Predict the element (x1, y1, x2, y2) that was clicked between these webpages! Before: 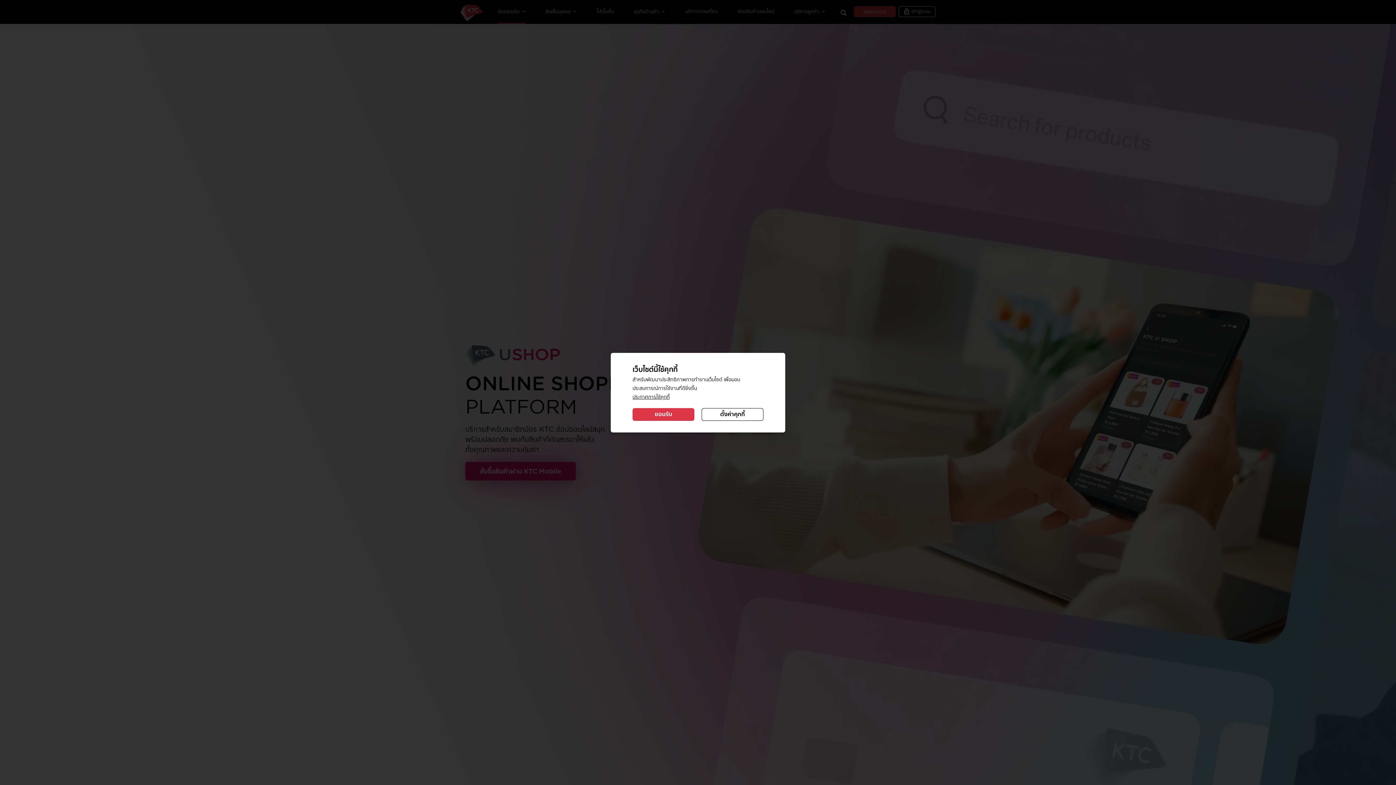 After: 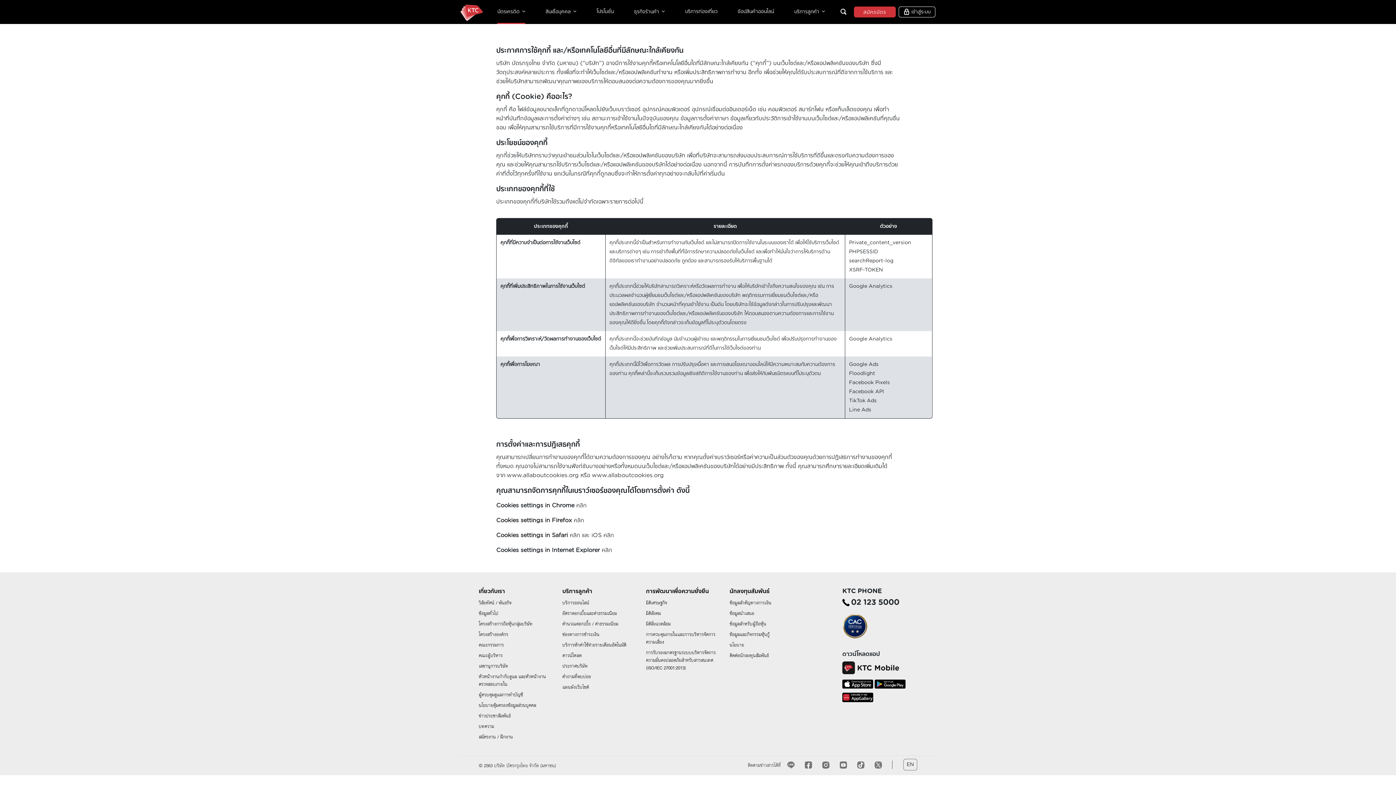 Action: bbox: (632, 394, 669, 399) label: ประกาศการใช้คุกกี้